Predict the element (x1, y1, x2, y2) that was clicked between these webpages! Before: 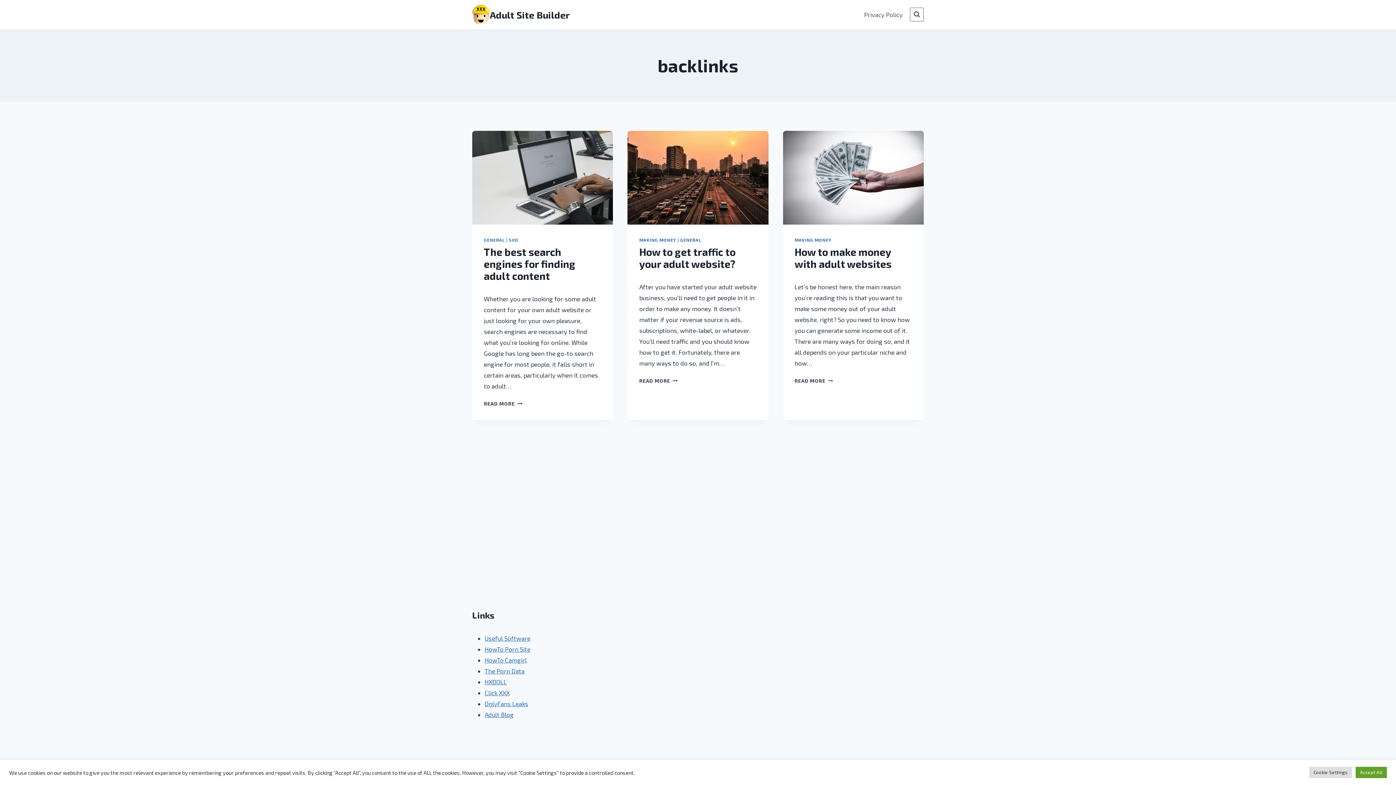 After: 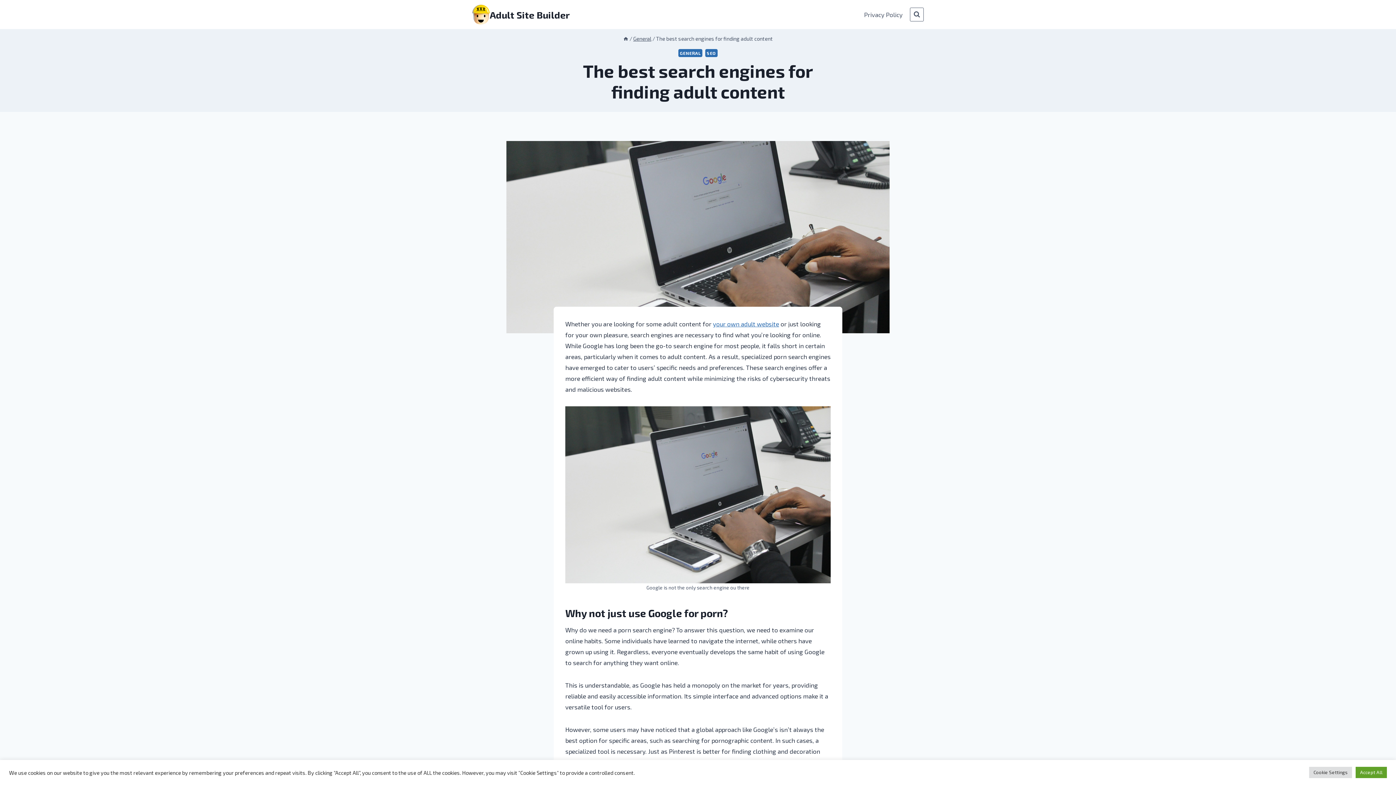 Action: label: The best search engines for finding adult content bbox: (484, 245, 575, 282)